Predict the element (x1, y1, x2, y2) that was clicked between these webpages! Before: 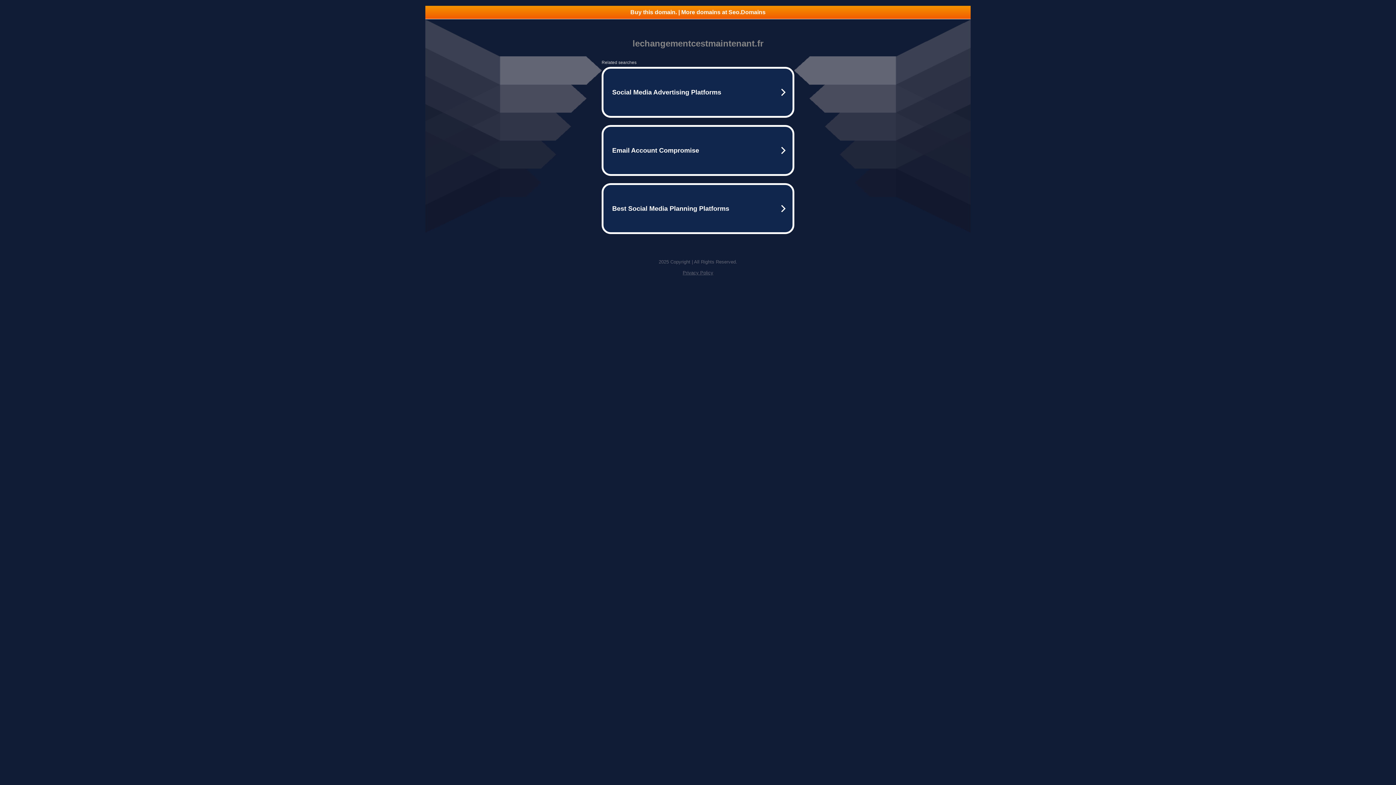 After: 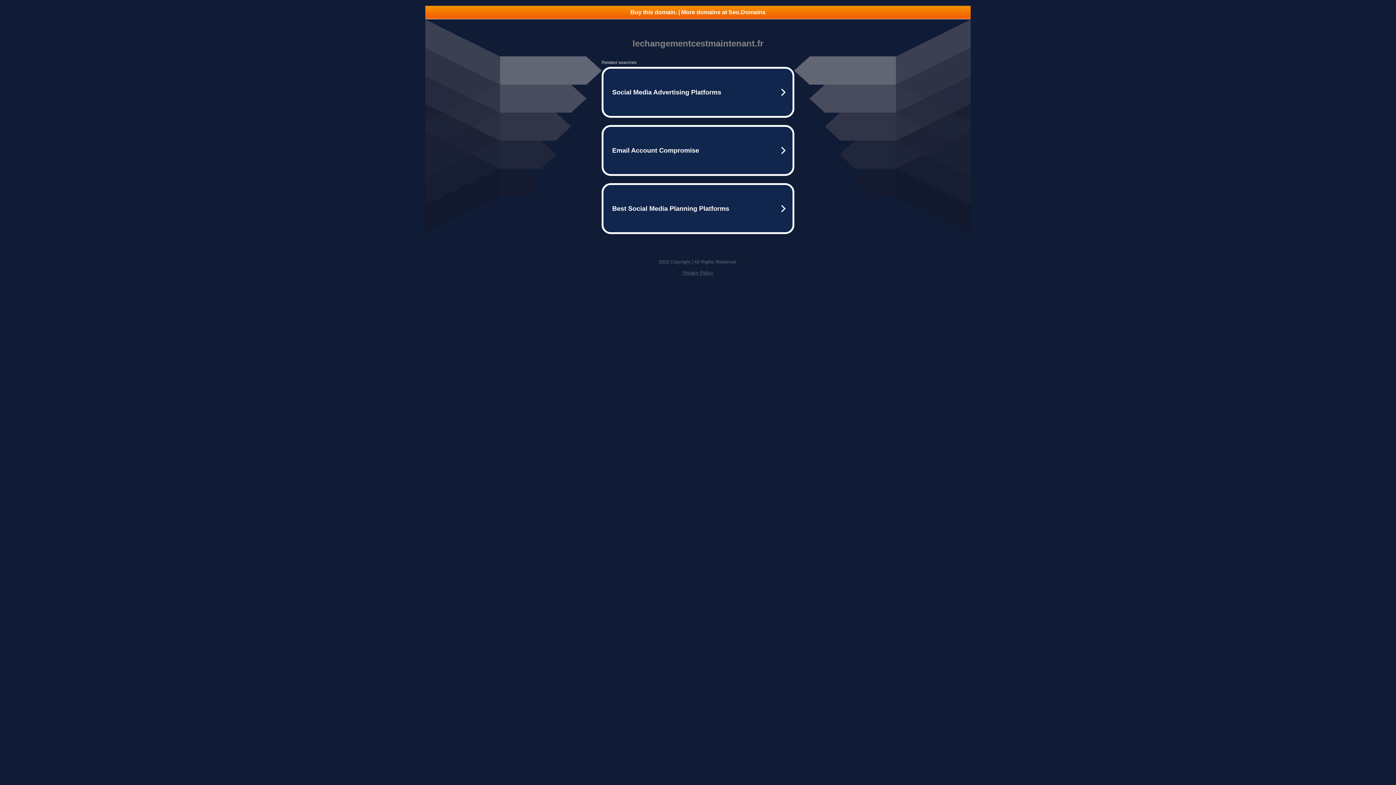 Action: bbox: (682, 270, 713, 275) label: Privacy Policy